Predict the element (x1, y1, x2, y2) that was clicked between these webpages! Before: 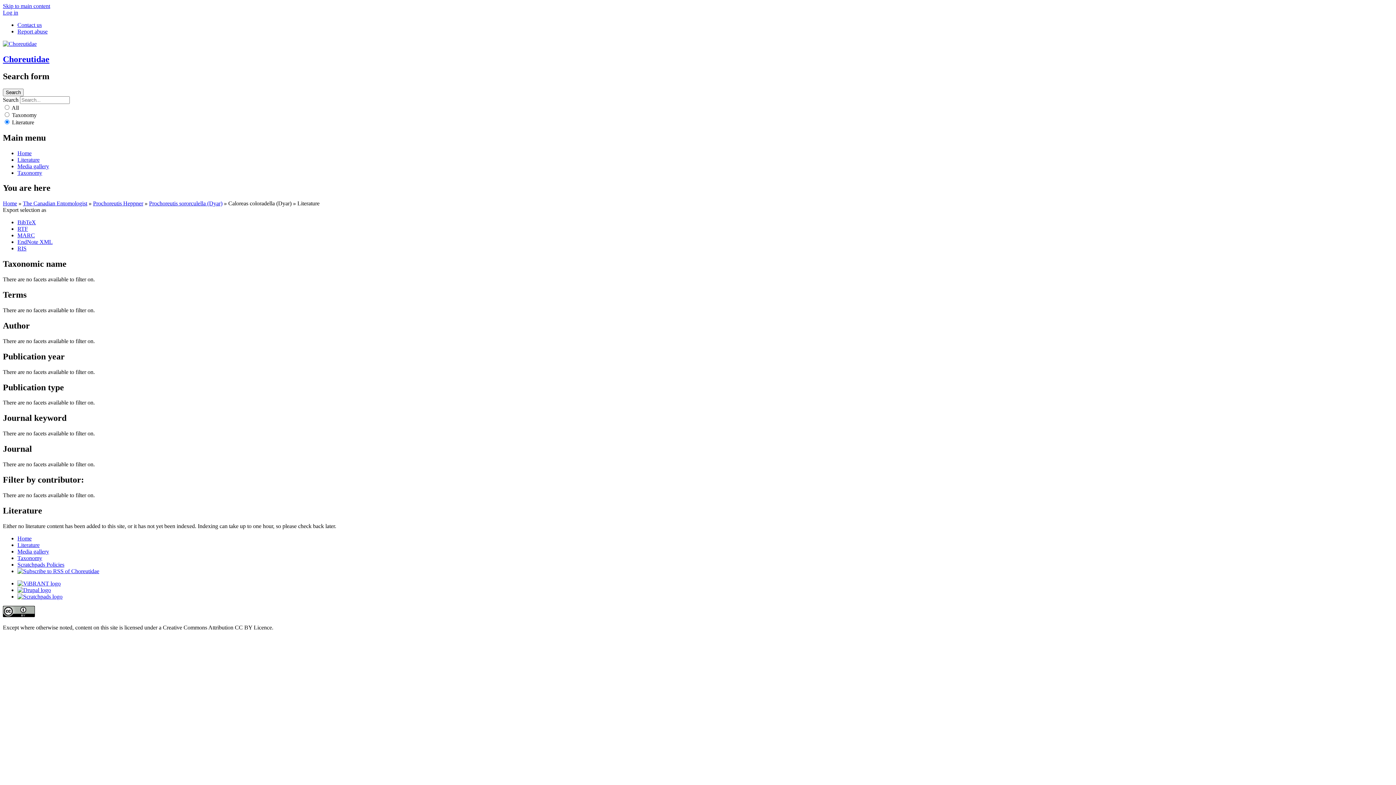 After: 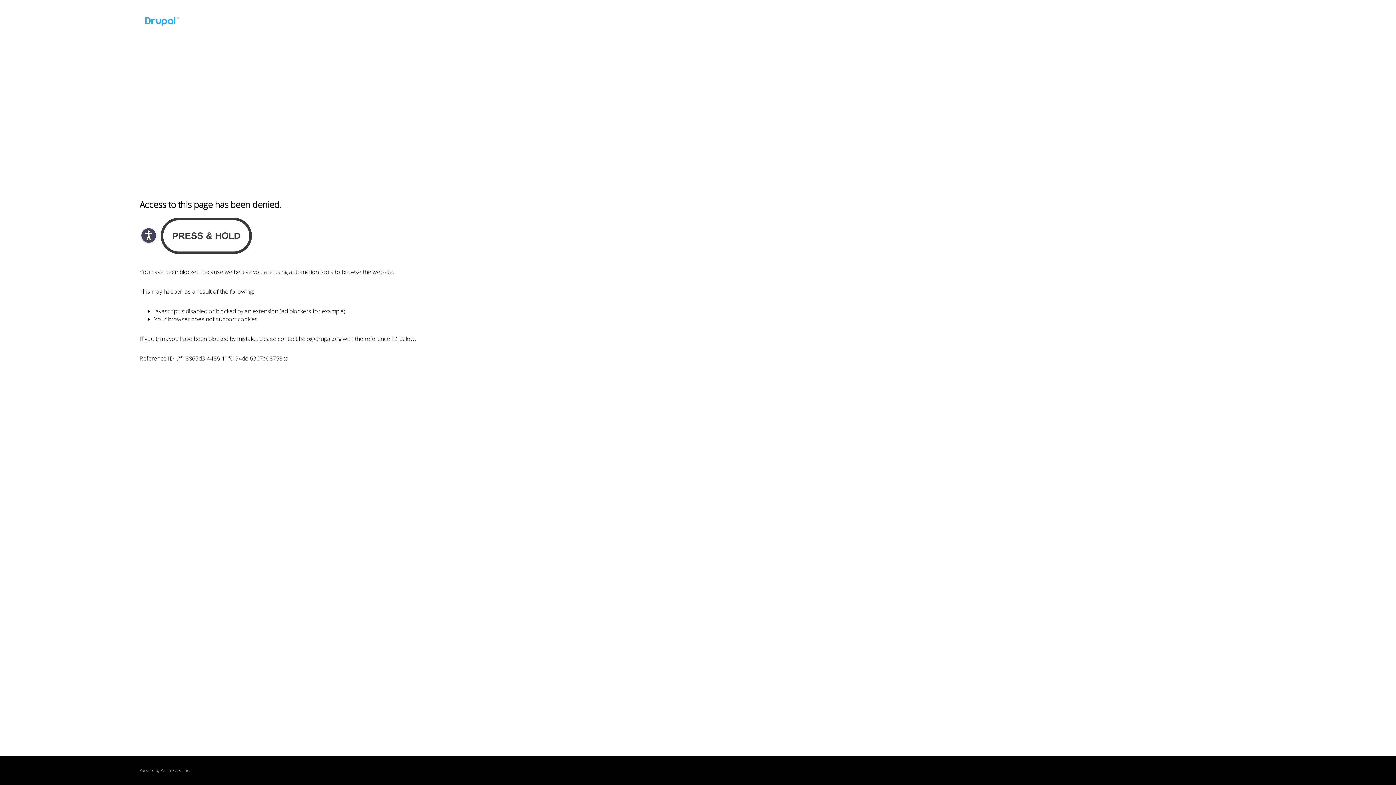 Action: bbox: (17, 587, 50, 593)